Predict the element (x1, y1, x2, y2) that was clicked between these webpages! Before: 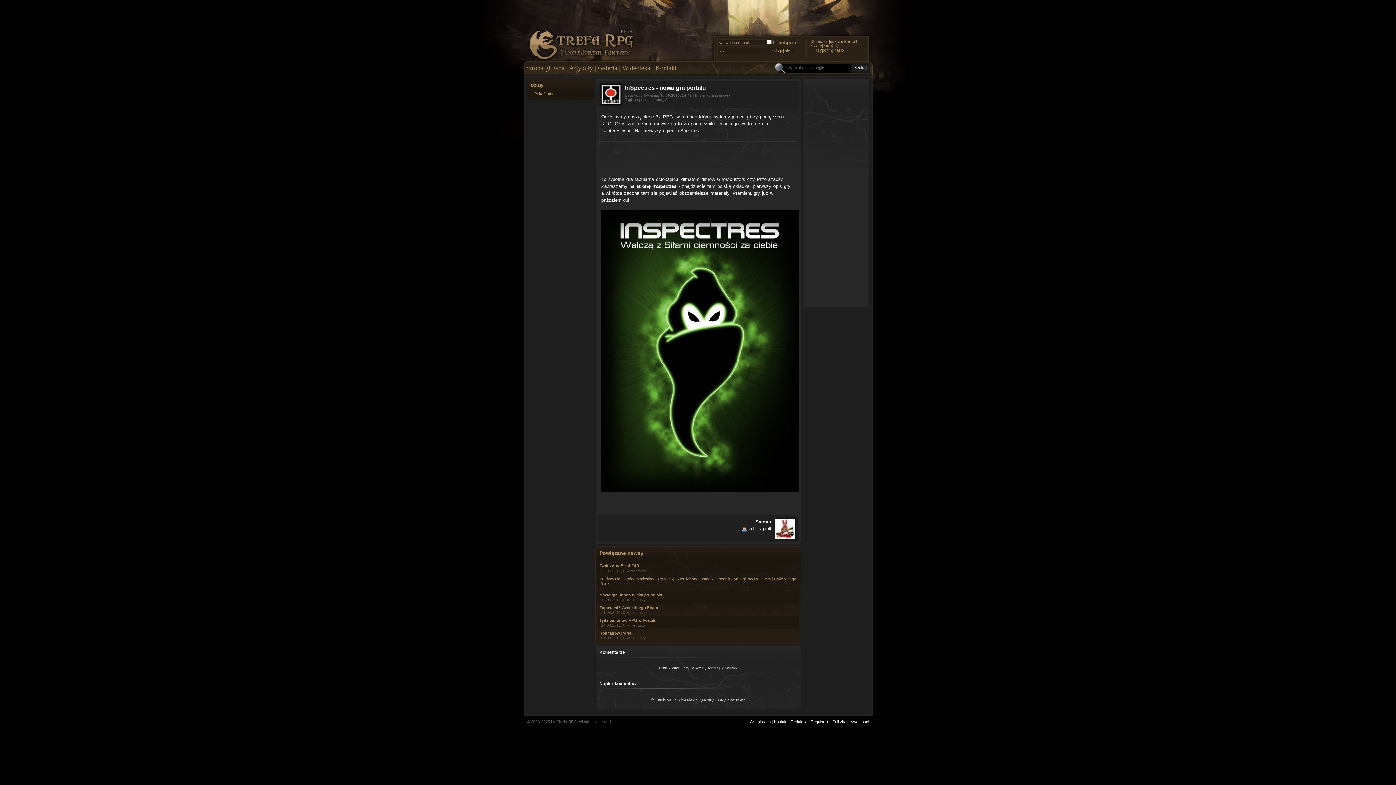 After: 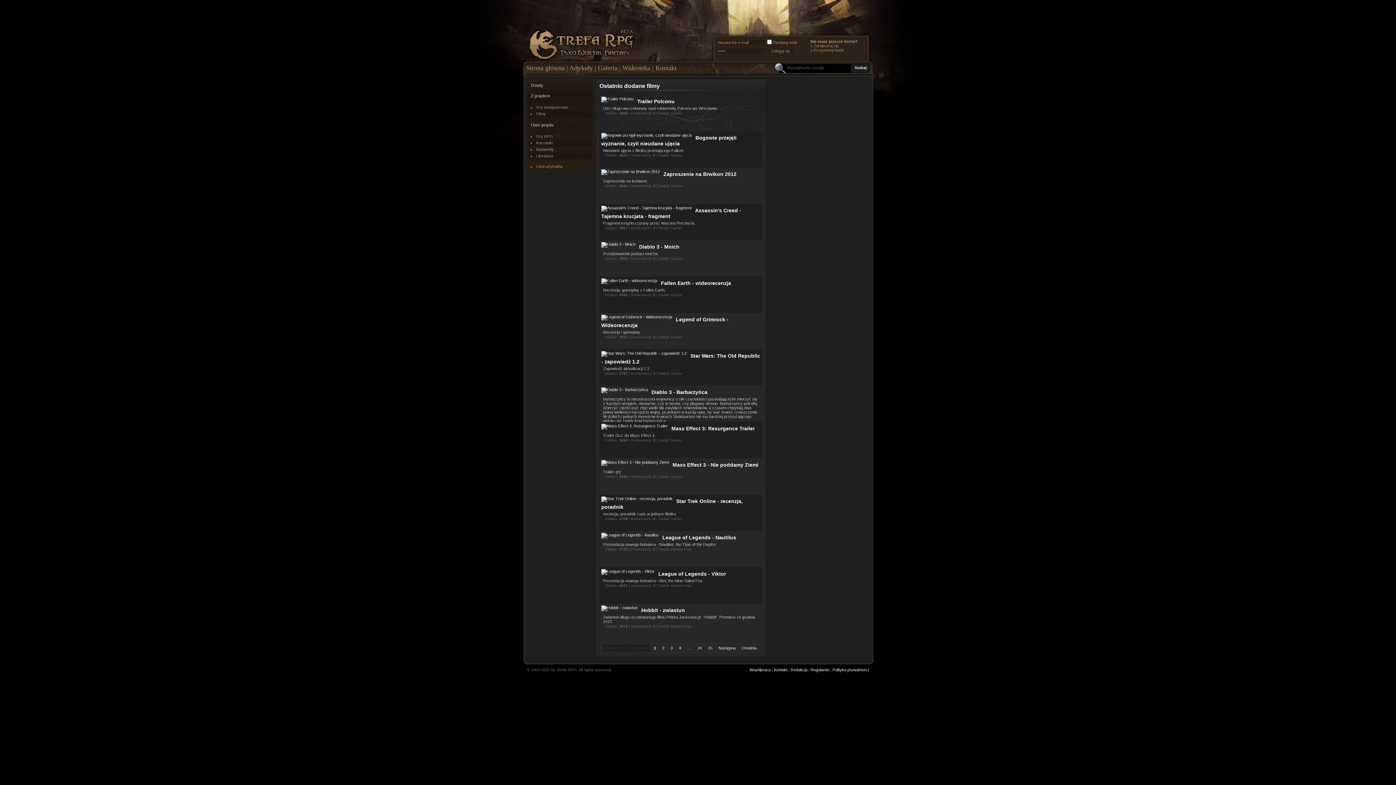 Action: bbox: (622, 64, 650, 71) label: Wideoteka